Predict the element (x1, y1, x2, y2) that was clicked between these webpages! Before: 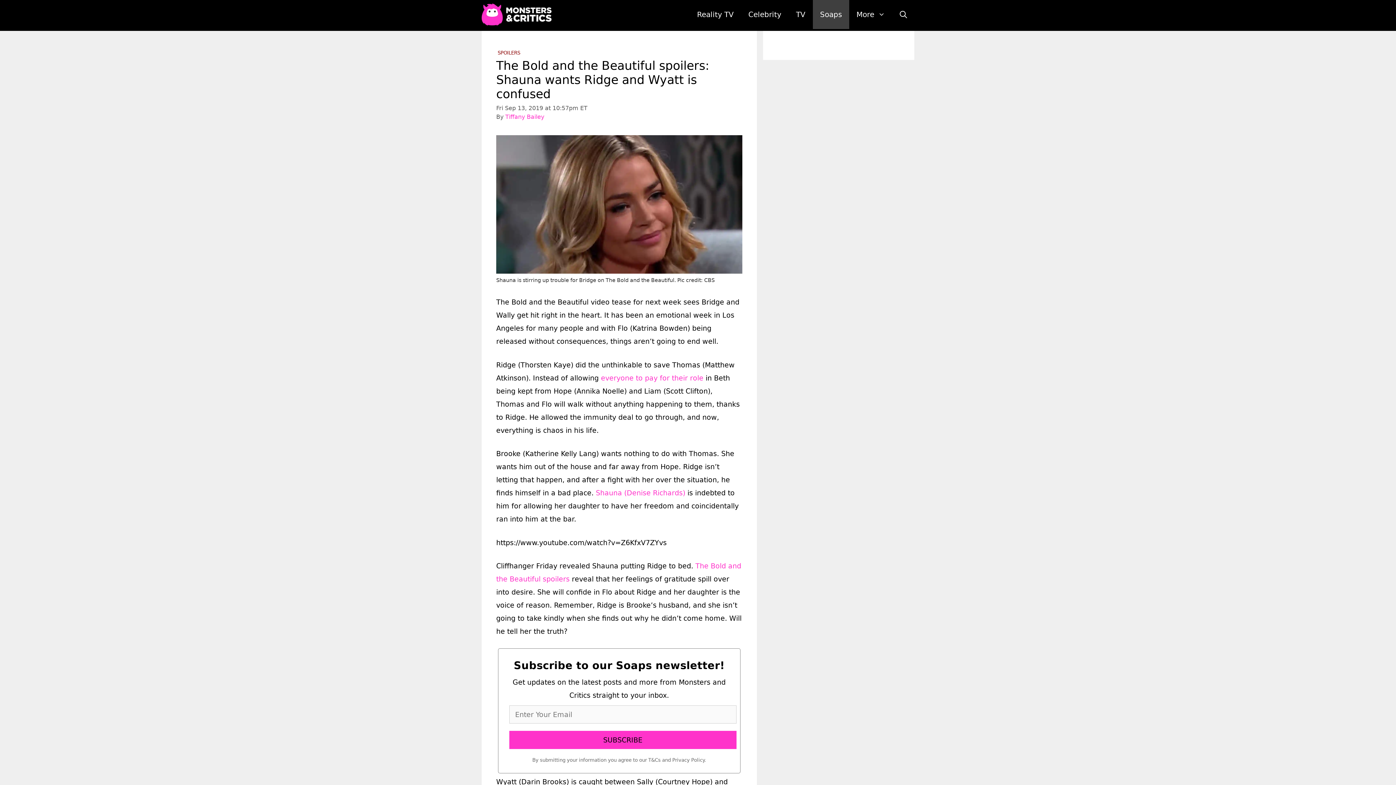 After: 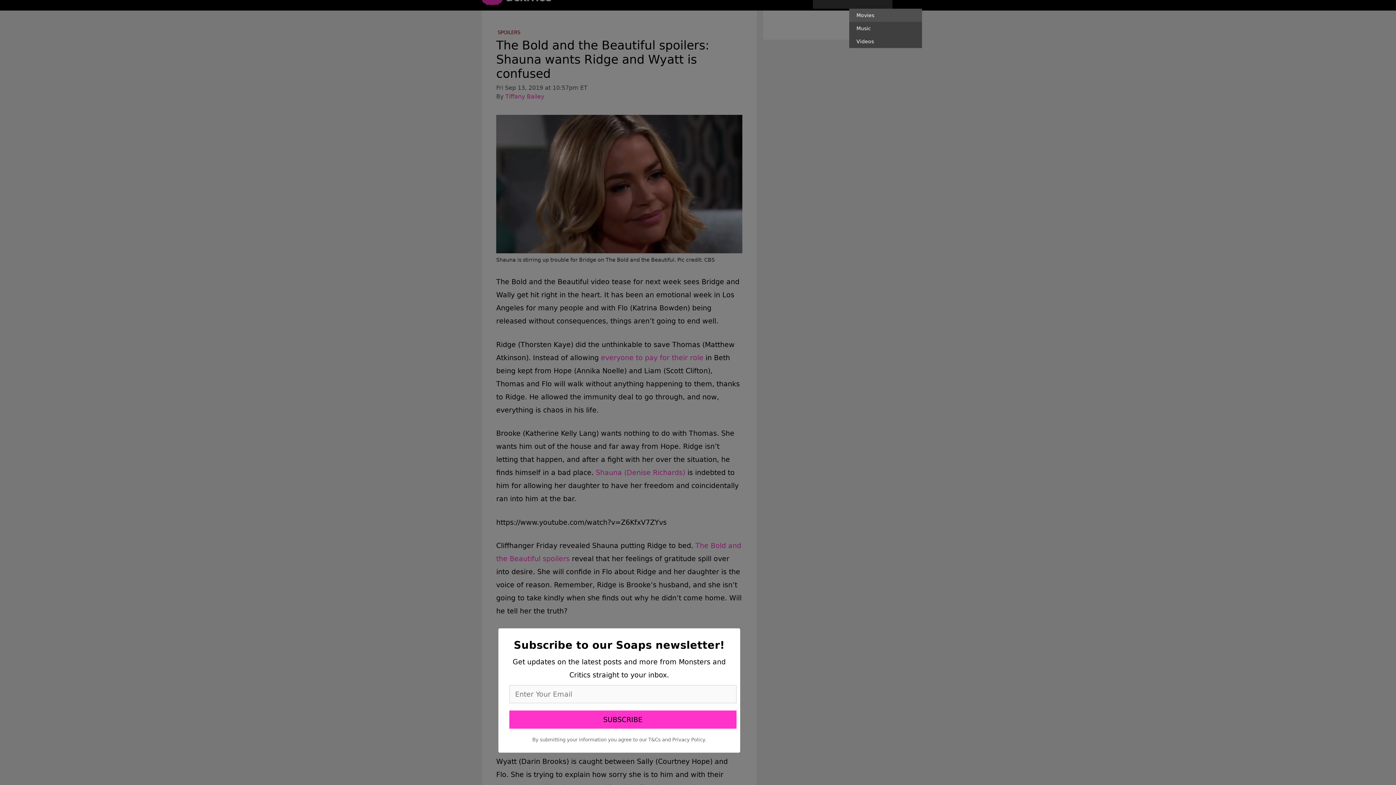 Action: label: More bbox: (849, 0, 892, 29)